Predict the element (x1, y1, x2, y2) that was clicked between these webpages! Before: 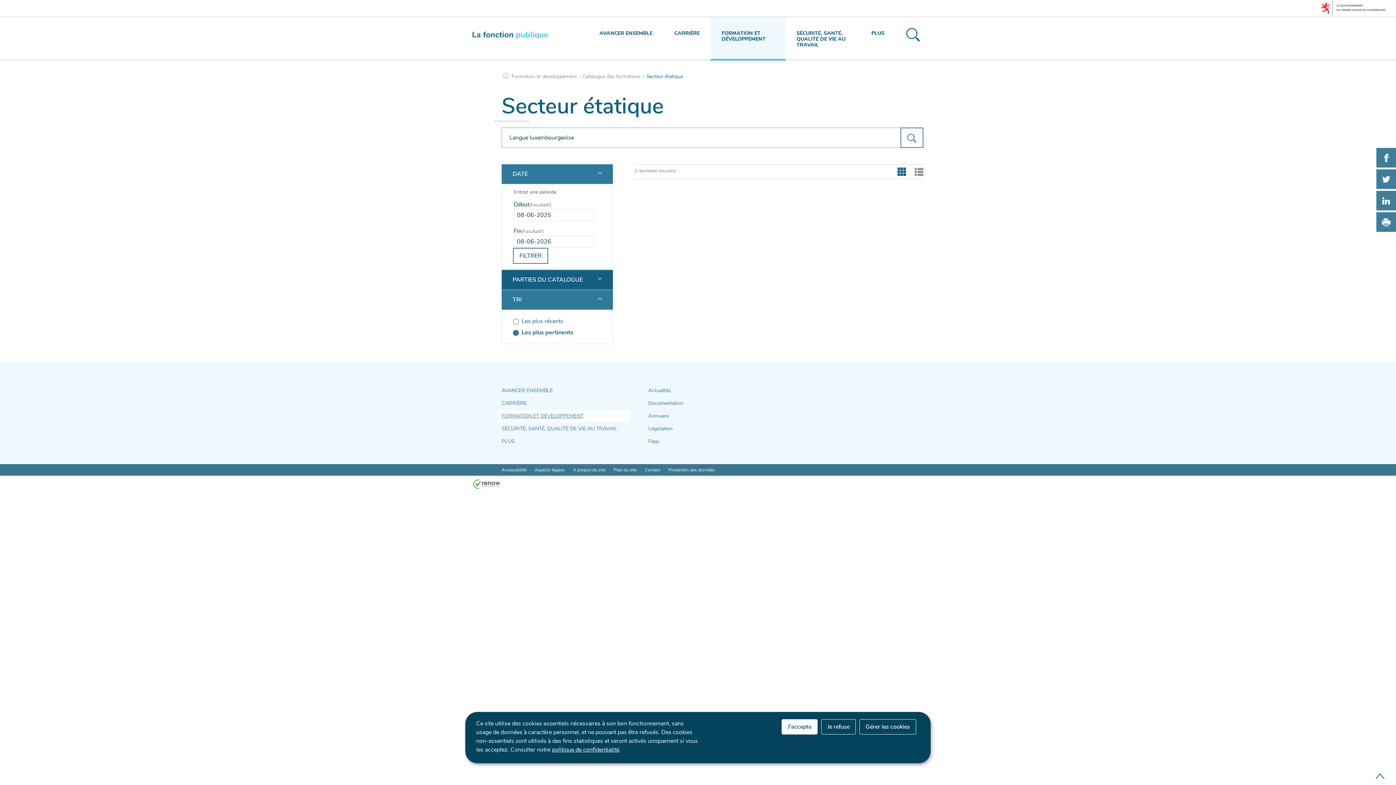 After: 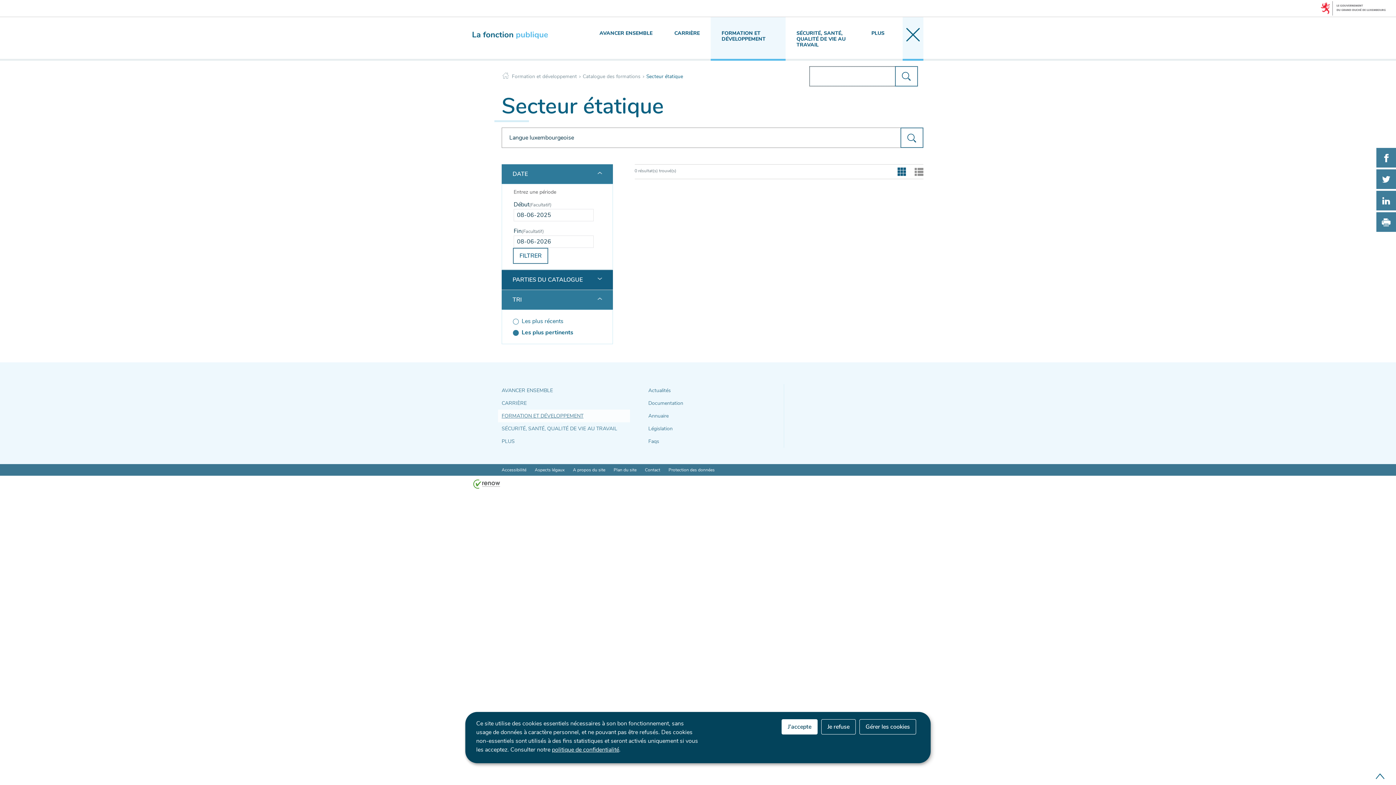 Action: label: Rechercher bbox: (902, 17, 923, 60)